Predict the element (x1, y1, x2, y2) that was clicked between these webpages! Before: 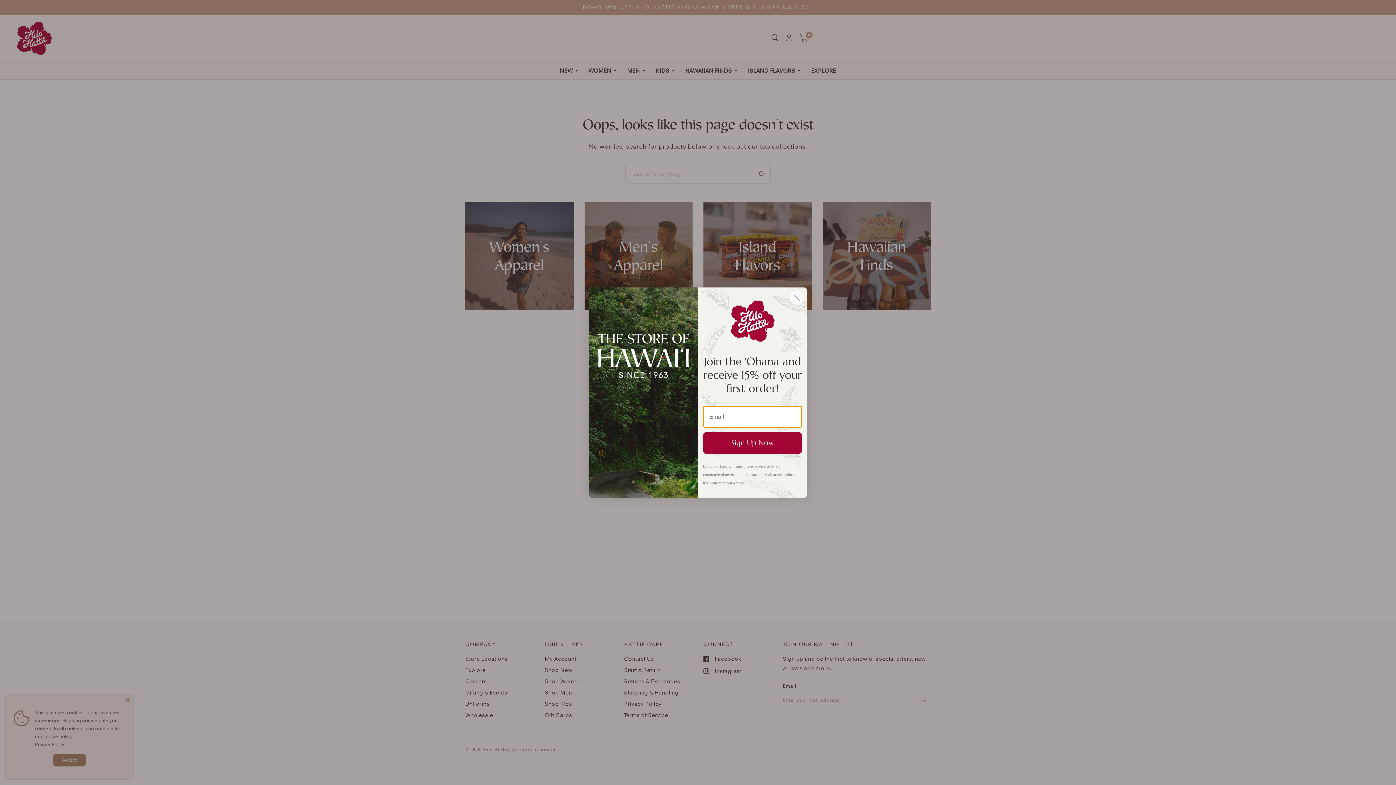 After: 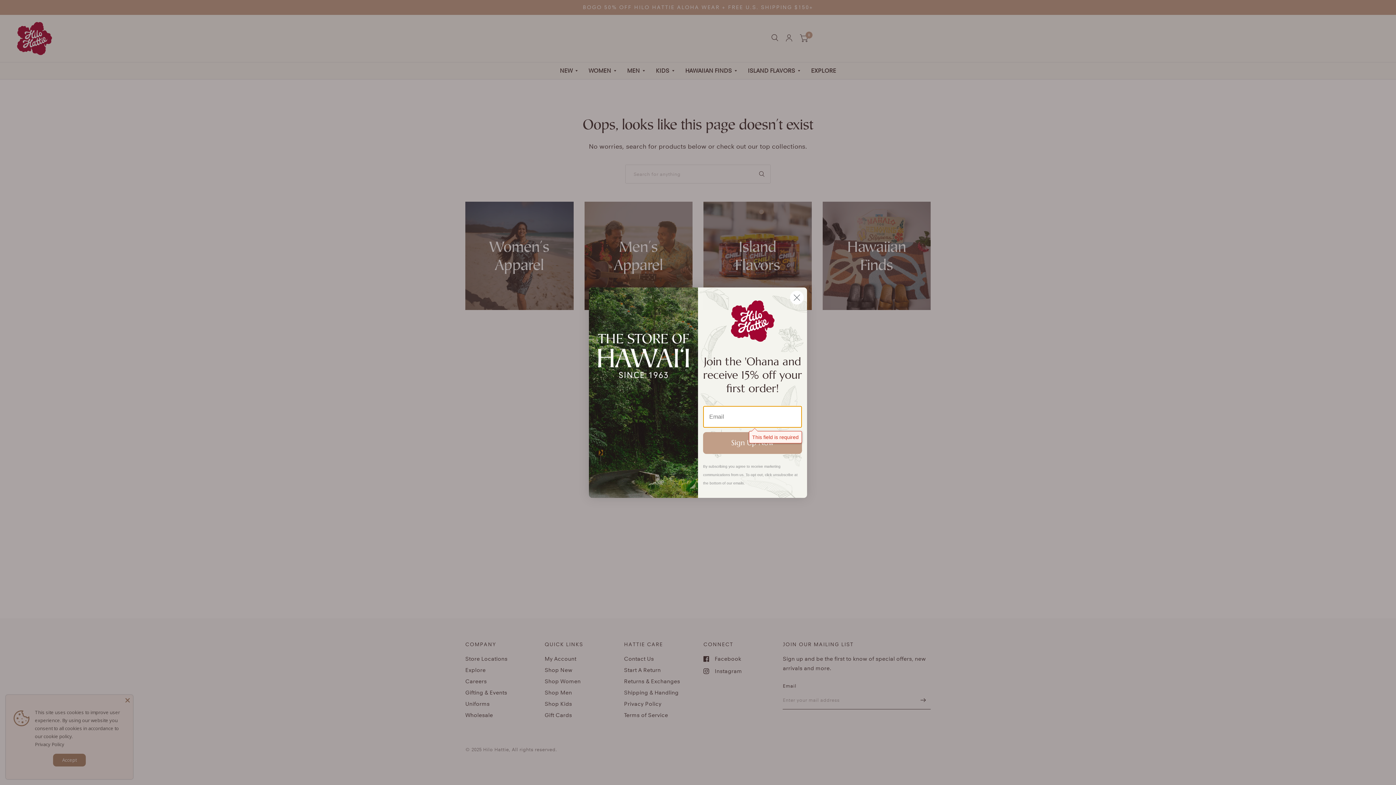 Action: bbox: (703, 439, 802, 461) label: Sign Up Now